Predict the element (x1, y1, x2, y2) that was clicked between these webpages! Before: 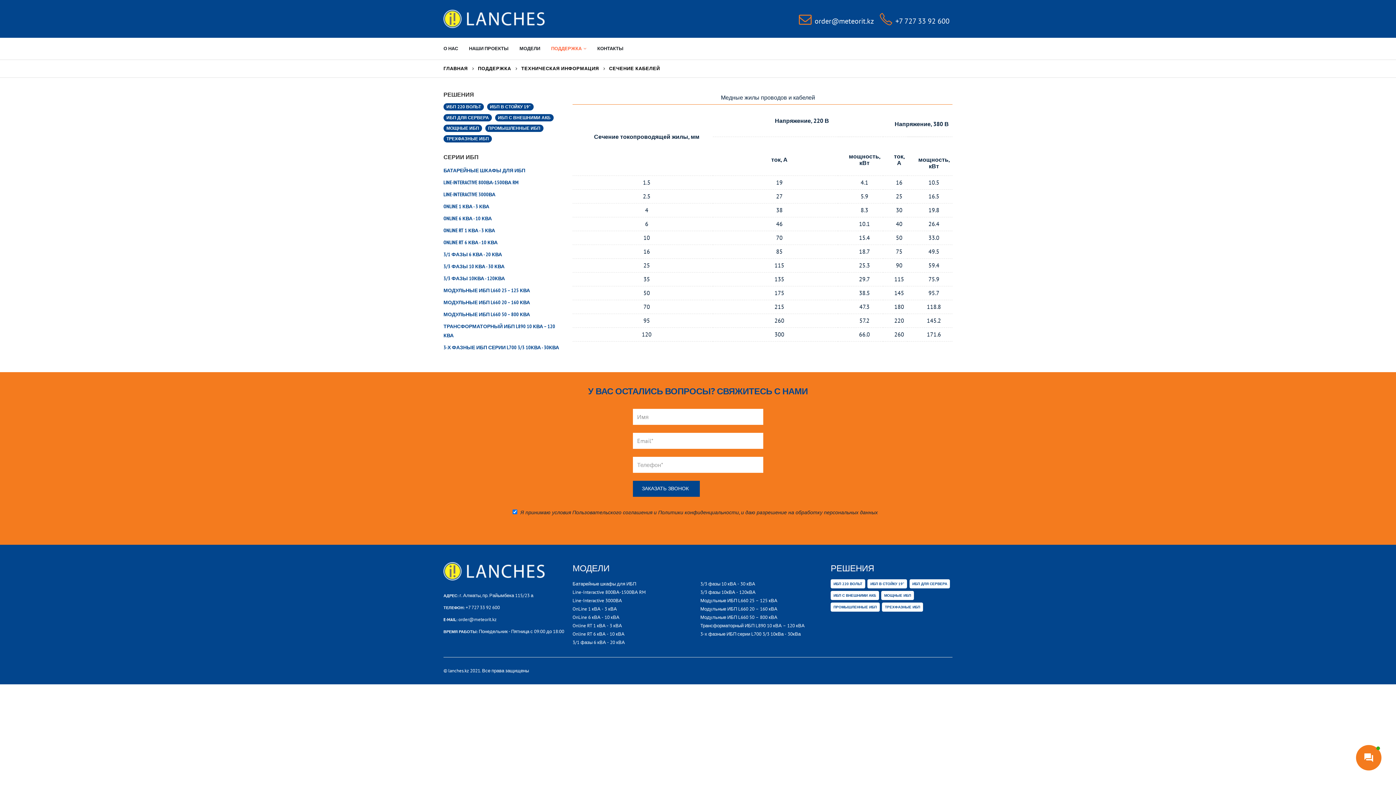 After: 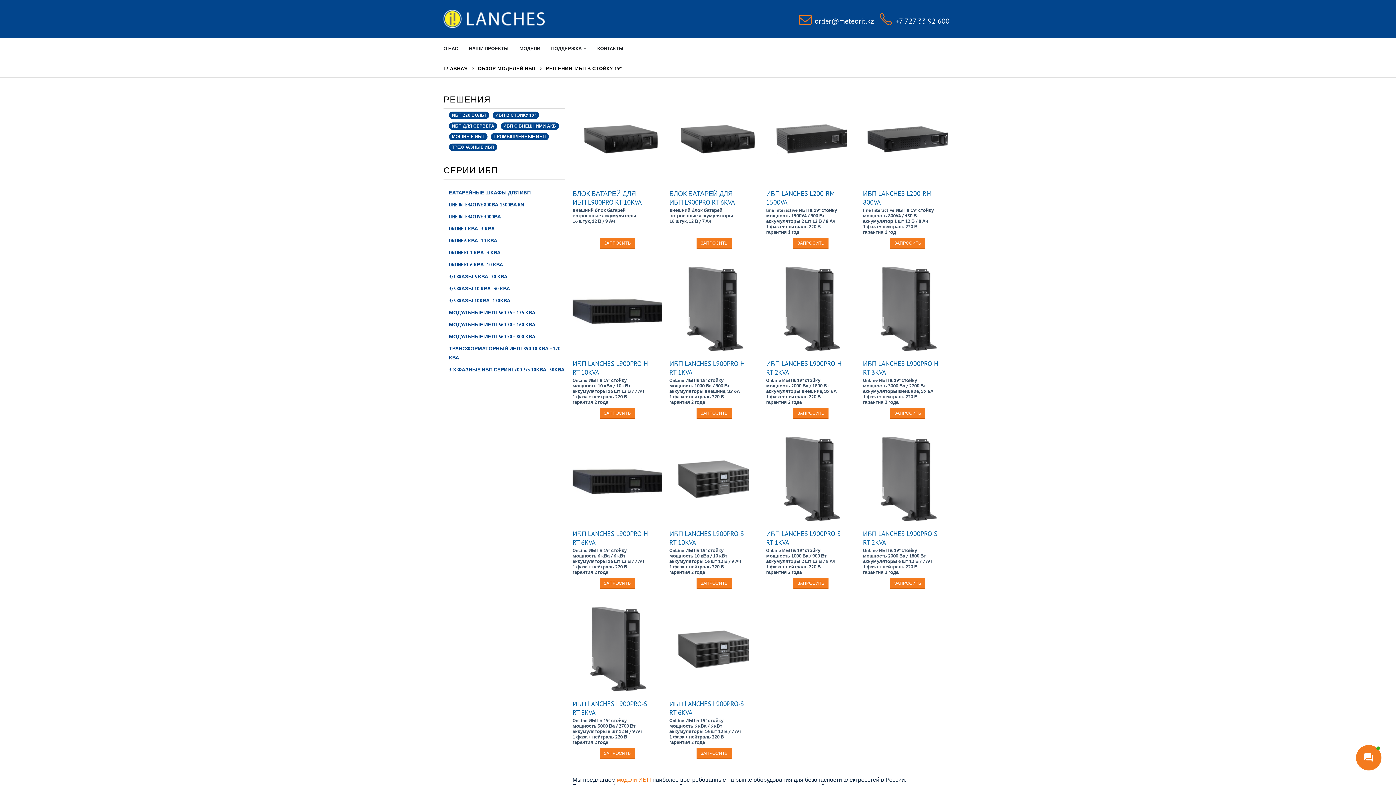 Action: label: ИБП В СТОЙКУ 19" (14 товаров) bbox: (867, 579, 907, 588)